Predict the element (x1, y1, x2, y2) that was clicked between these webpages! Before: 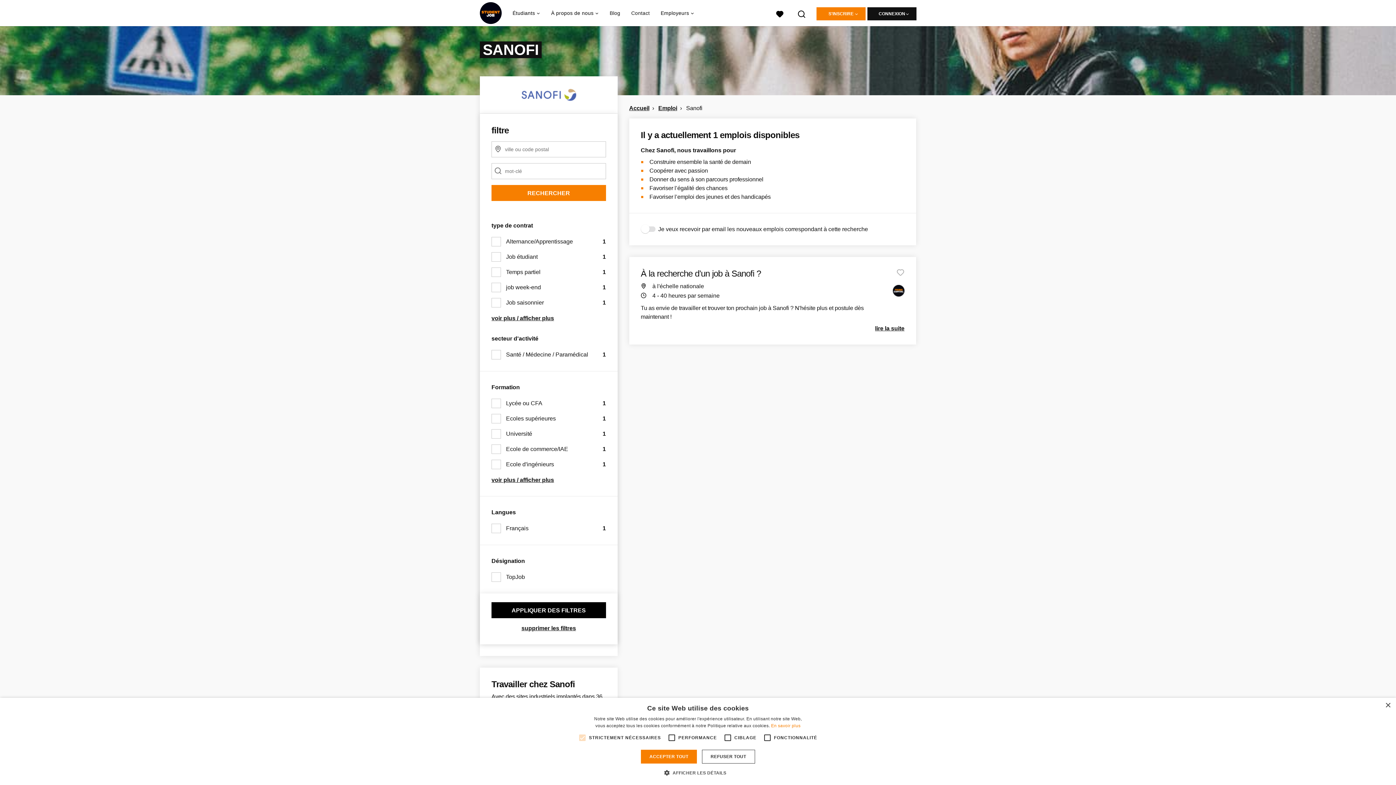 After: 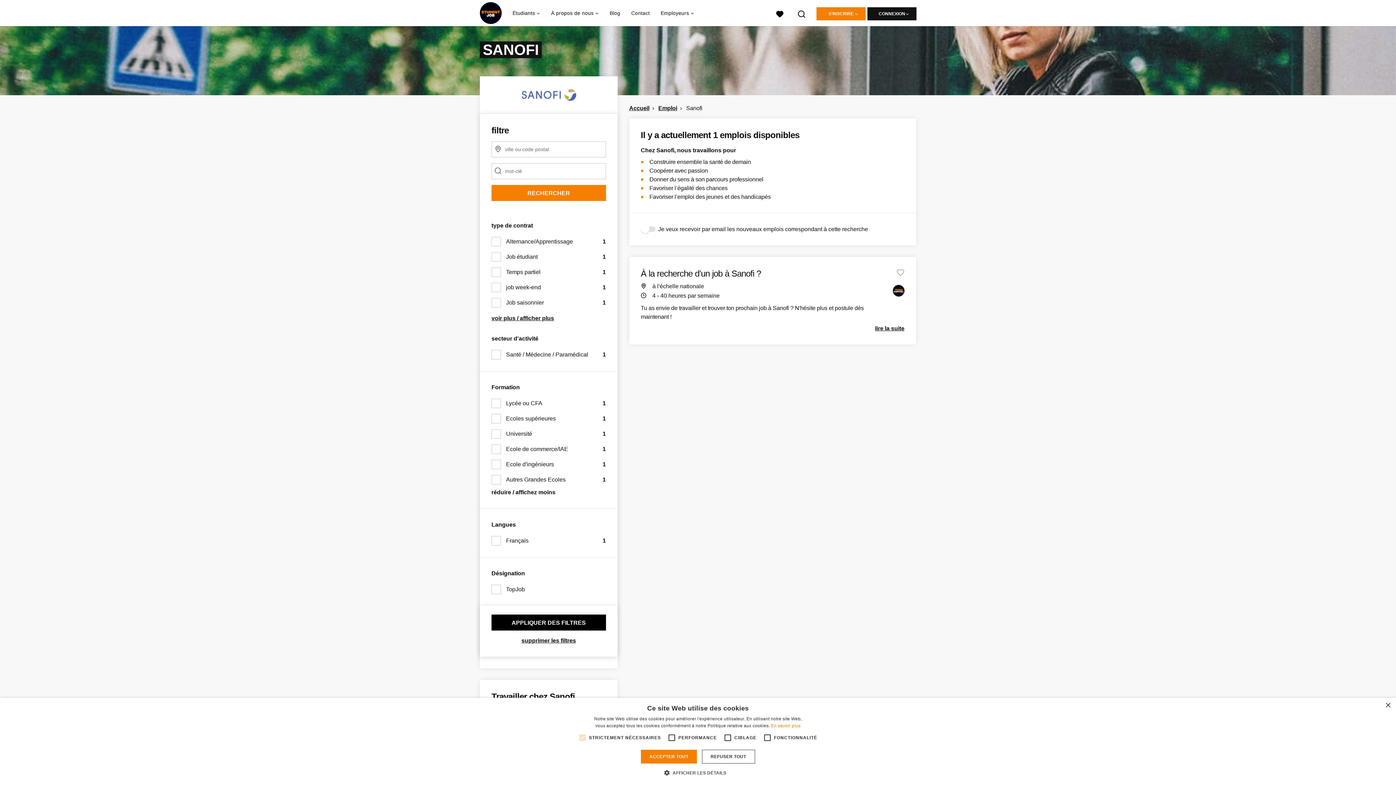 Action: label: voir plus / afficher plus bbox: (491, 476, 606, 484)